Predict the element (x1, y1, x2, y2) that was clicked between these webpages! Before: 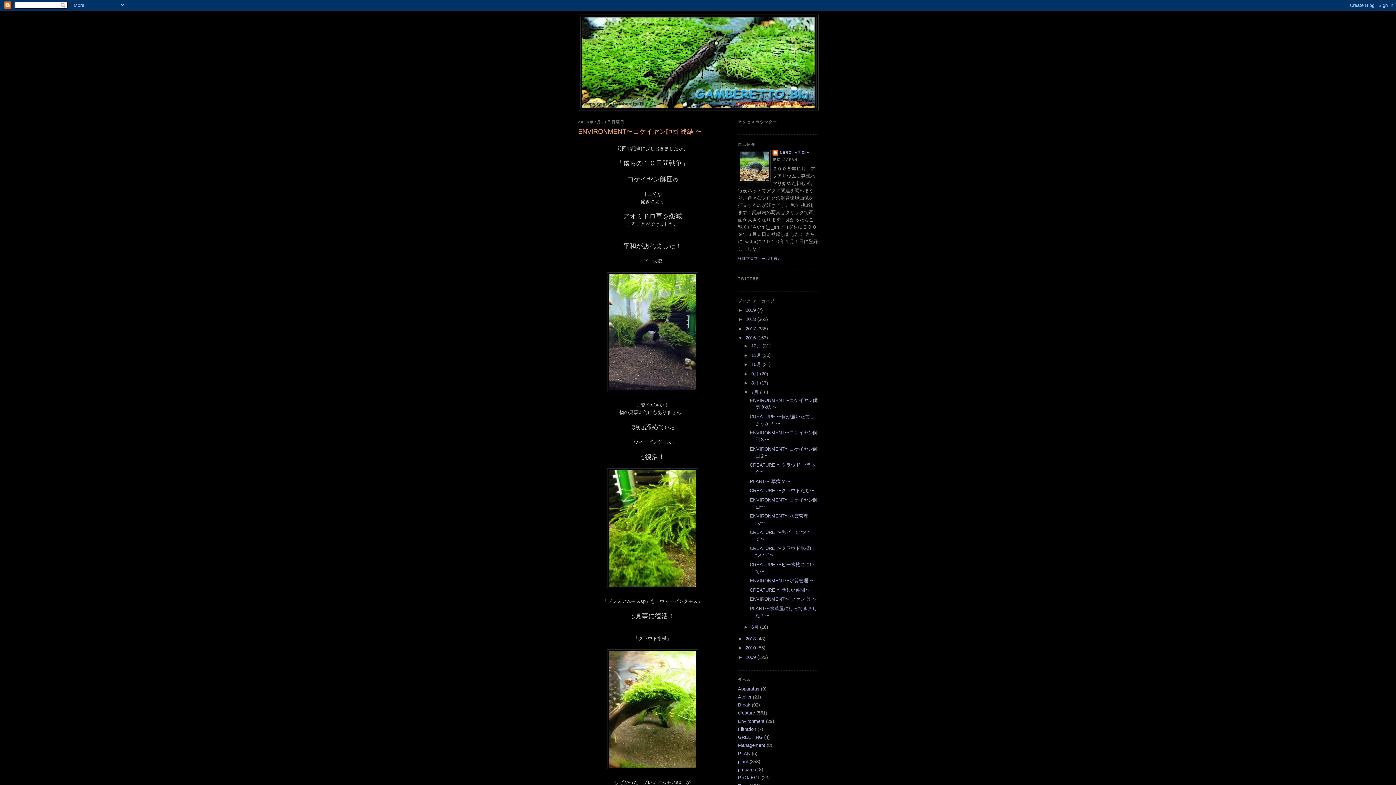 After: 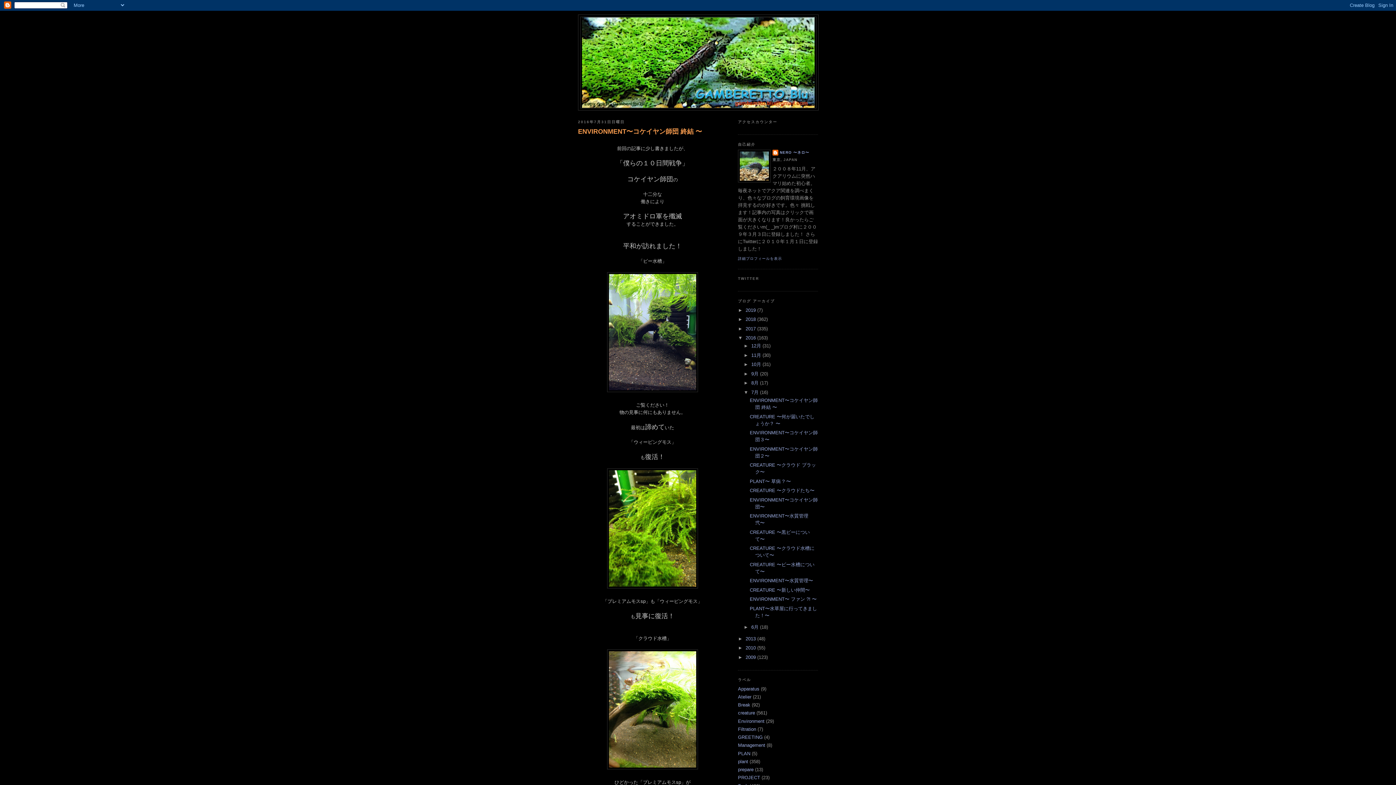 Action: label: 7月  bbox: (751, 389, 760, 395)